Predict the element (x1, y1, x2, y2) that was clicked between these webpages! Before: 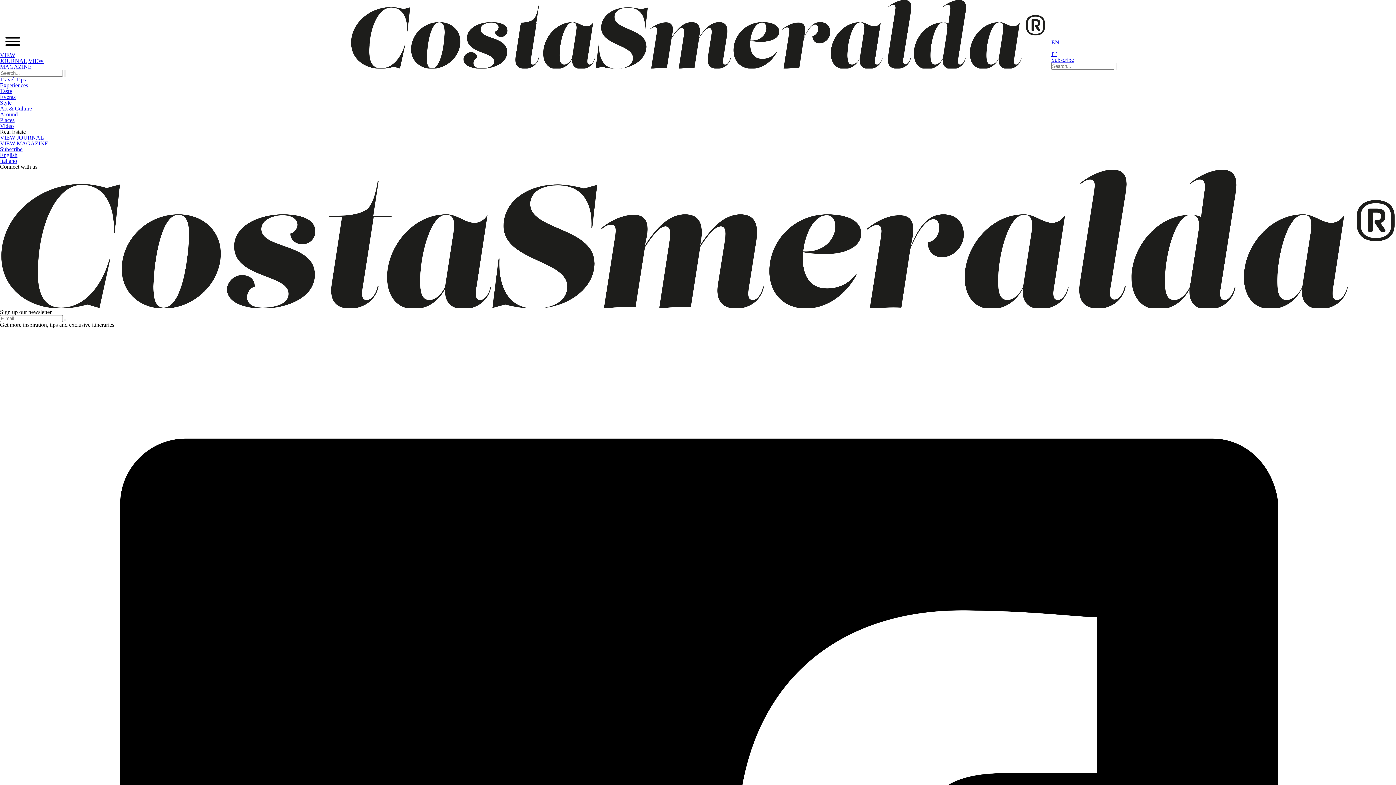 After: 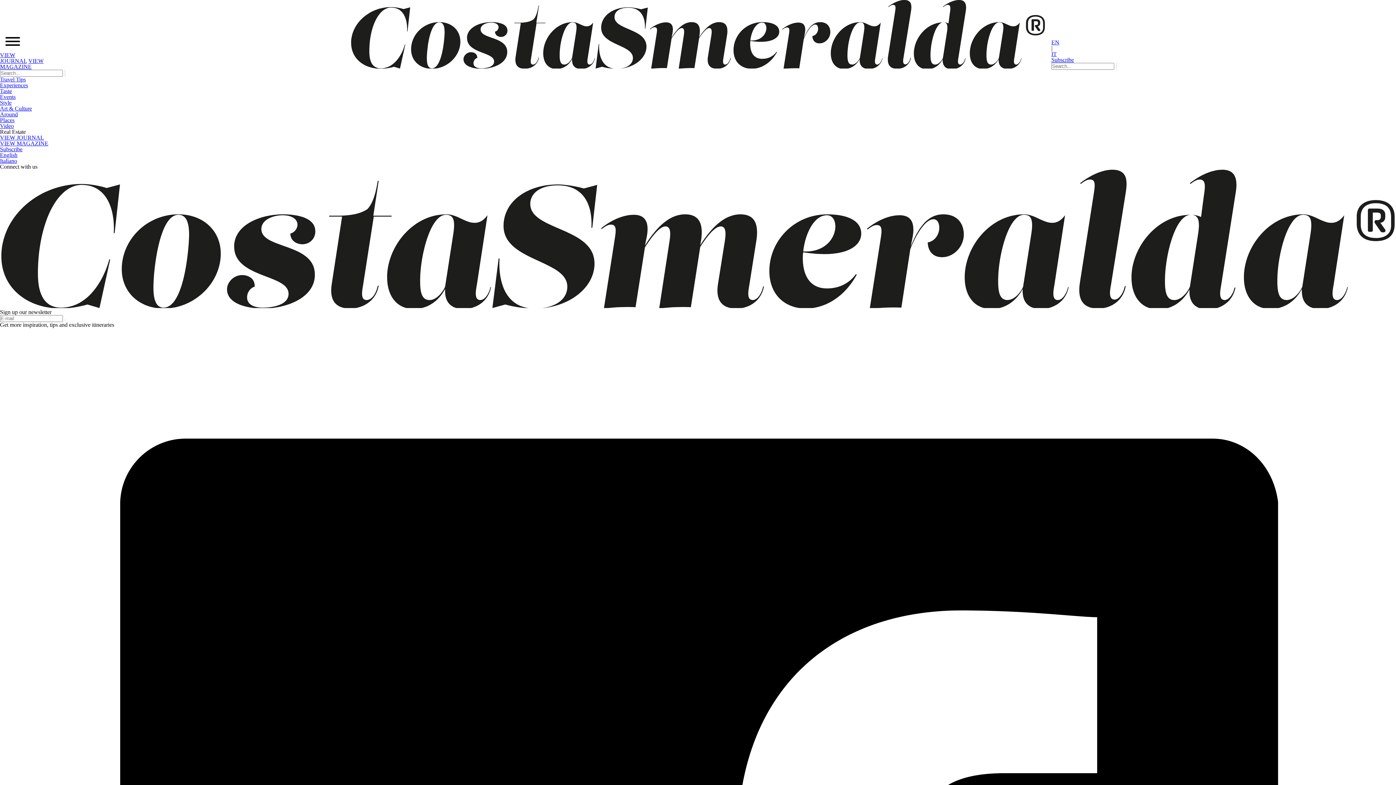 Action: bbox: (0, 105, 32, 111) label: Art & Culture